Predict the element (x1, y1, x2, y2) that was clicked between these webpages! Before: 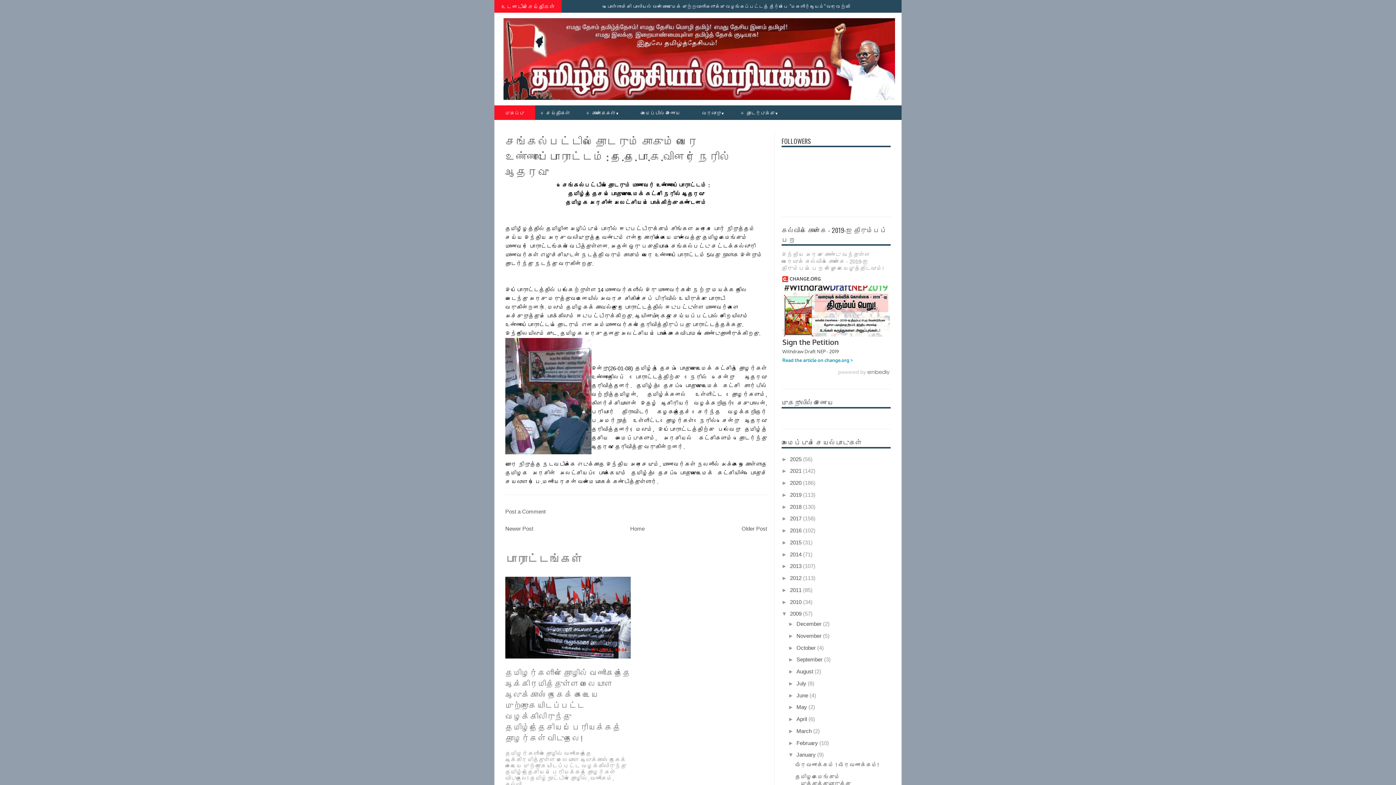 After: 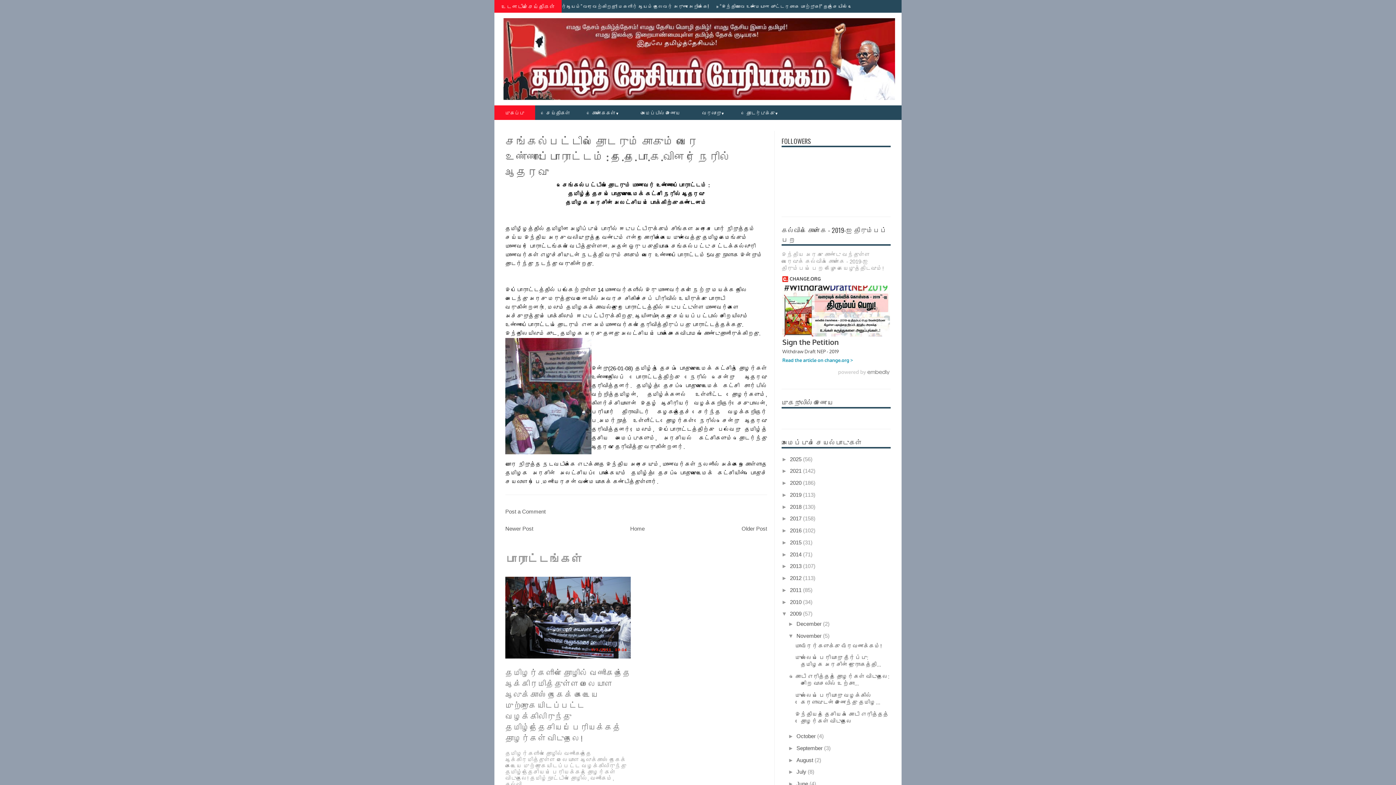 Action: label: ►   bbox: (788, 633, 796, 639)